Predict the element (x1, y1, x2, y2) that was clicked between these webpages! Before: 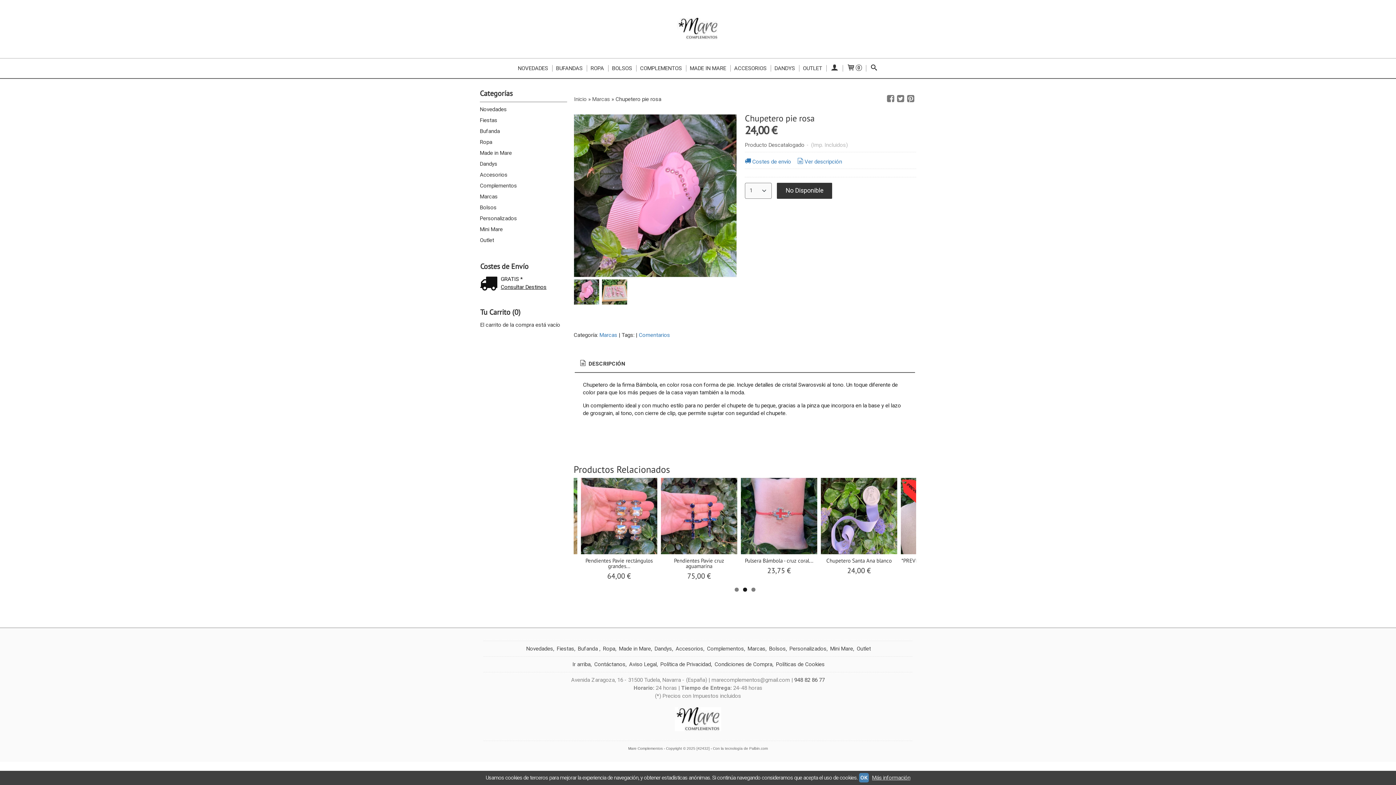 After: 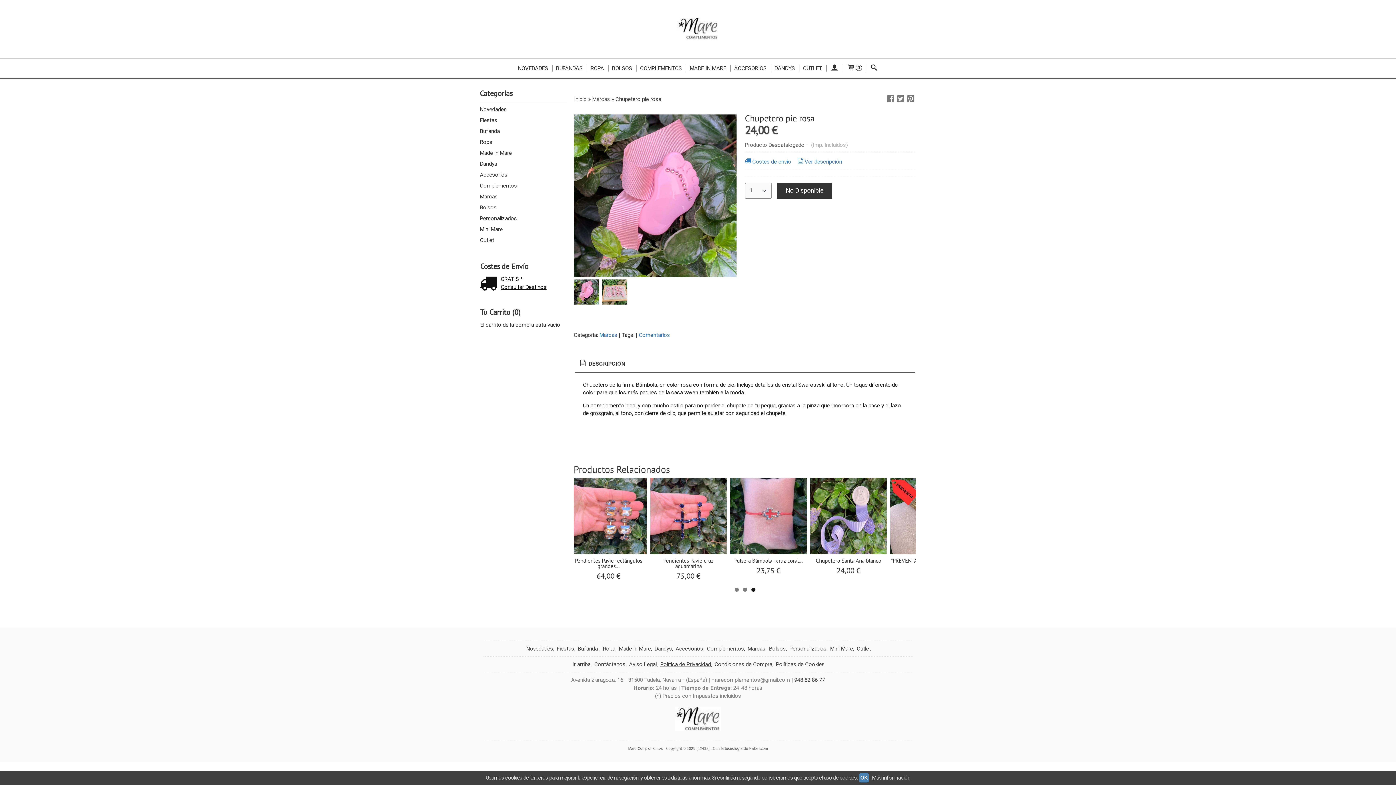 Action: bbox: (660, 653, 712, 660) label: Política de Privacidad